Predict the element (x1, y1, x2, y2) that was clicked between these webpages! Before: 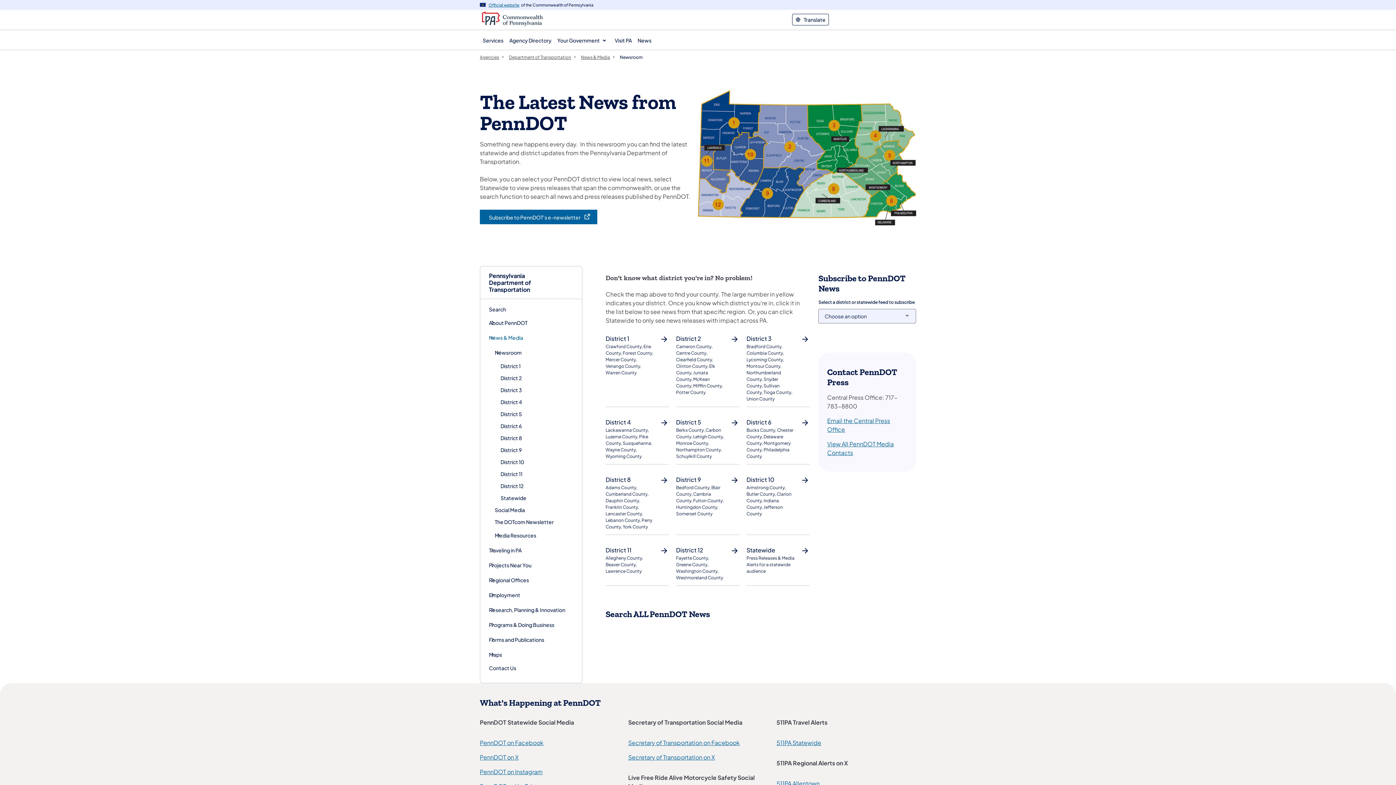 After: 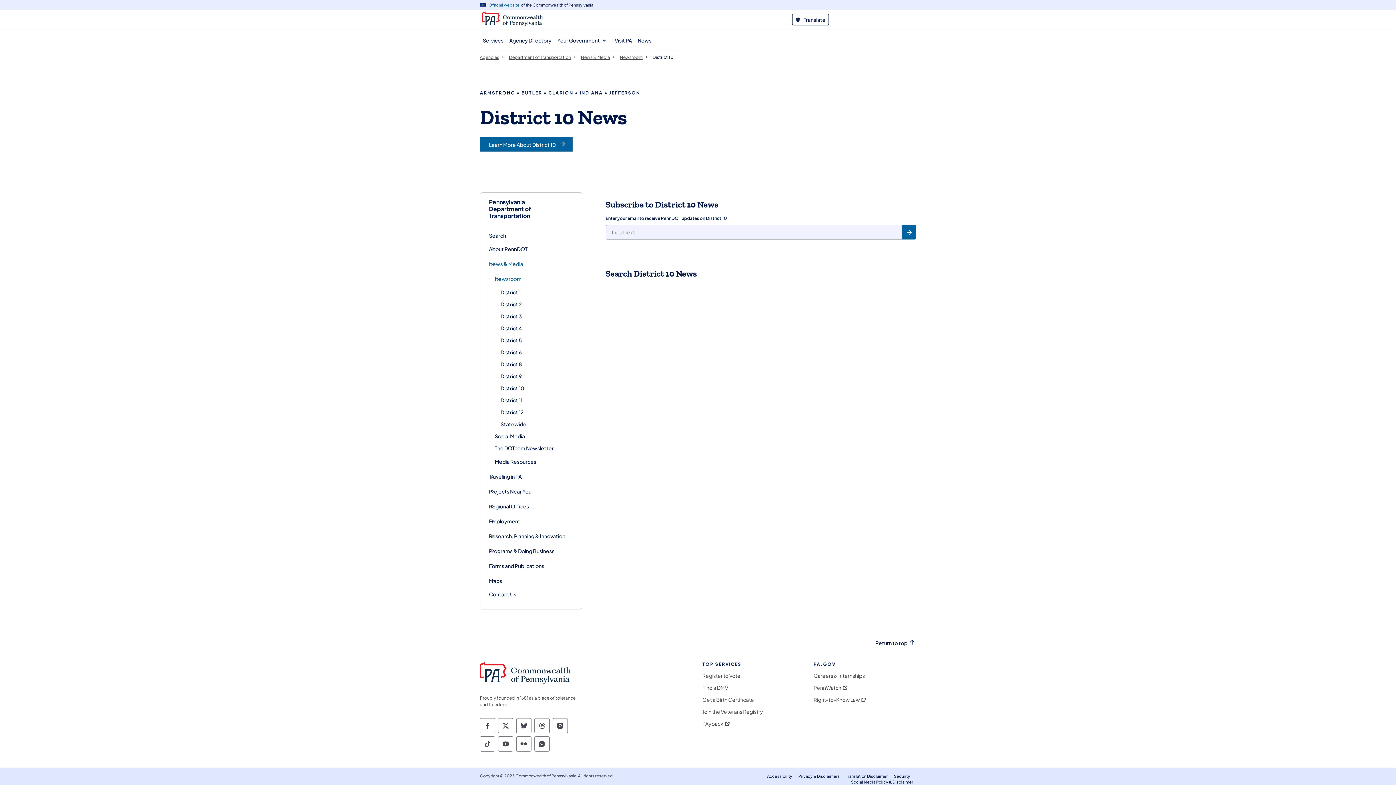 Action: label: District 10
Armstrong County, Butler County, Clarion County, Indiana County, Jefferson County bbox: (746, 471, 809, 521)